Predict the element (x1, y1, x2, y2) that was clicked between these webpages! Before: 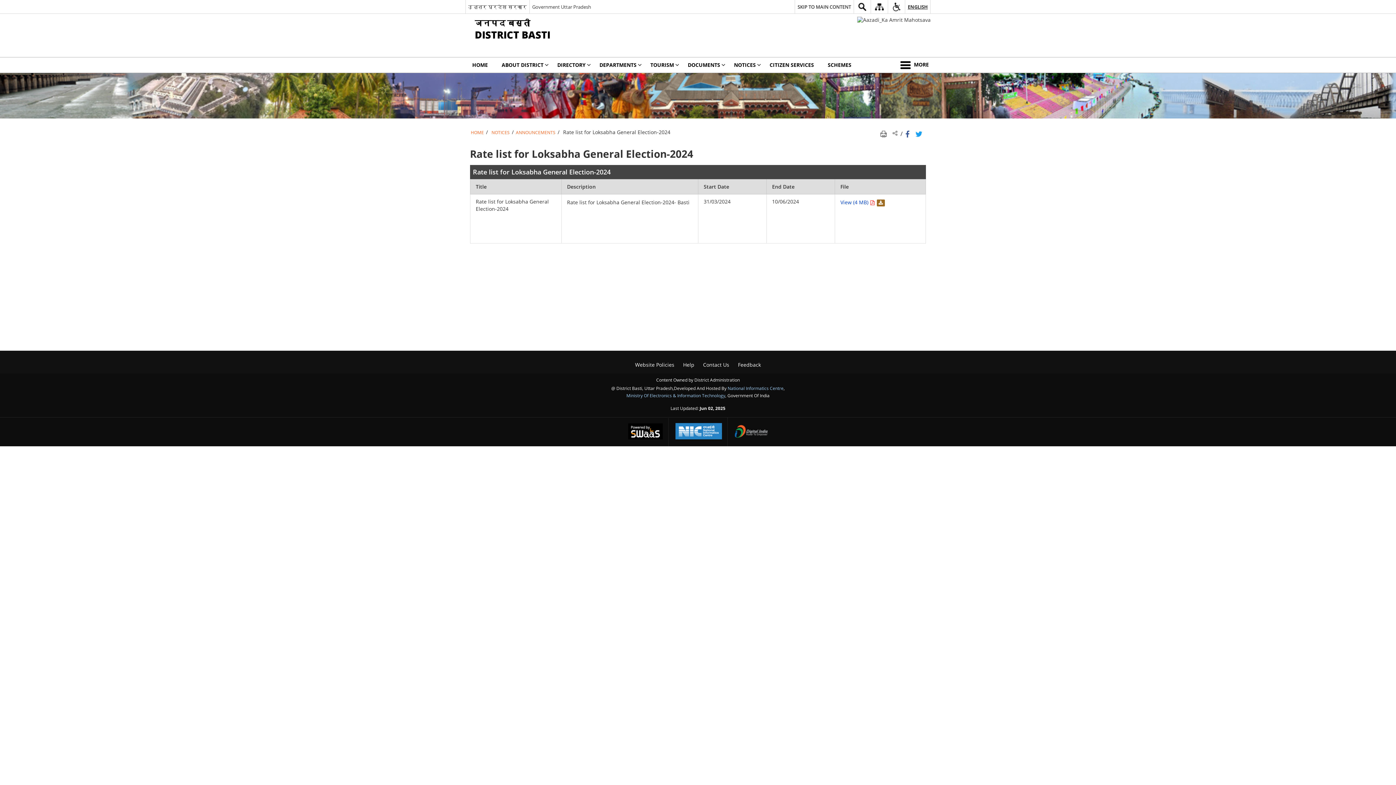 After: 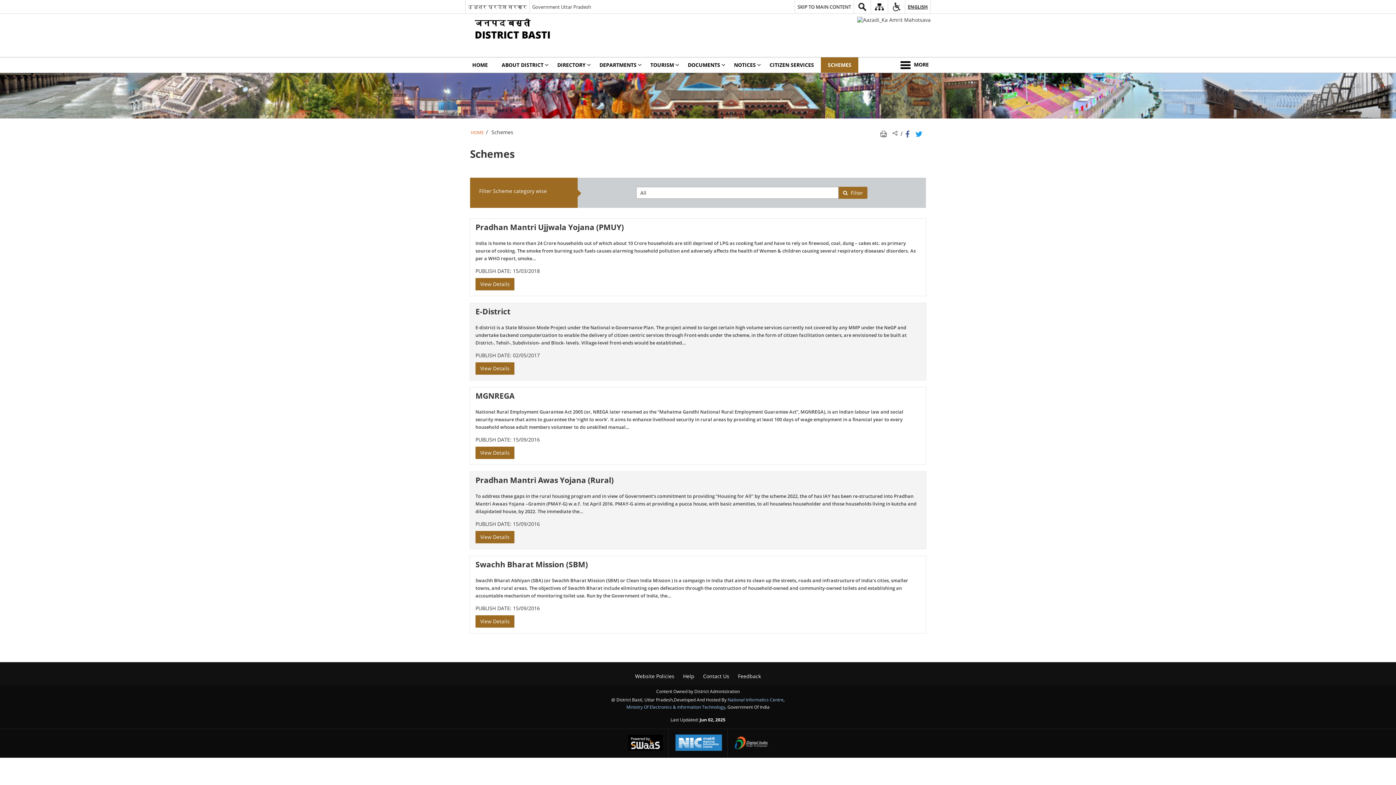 Action: label: SCHEMES bbox: (821, 57, 858, 72)